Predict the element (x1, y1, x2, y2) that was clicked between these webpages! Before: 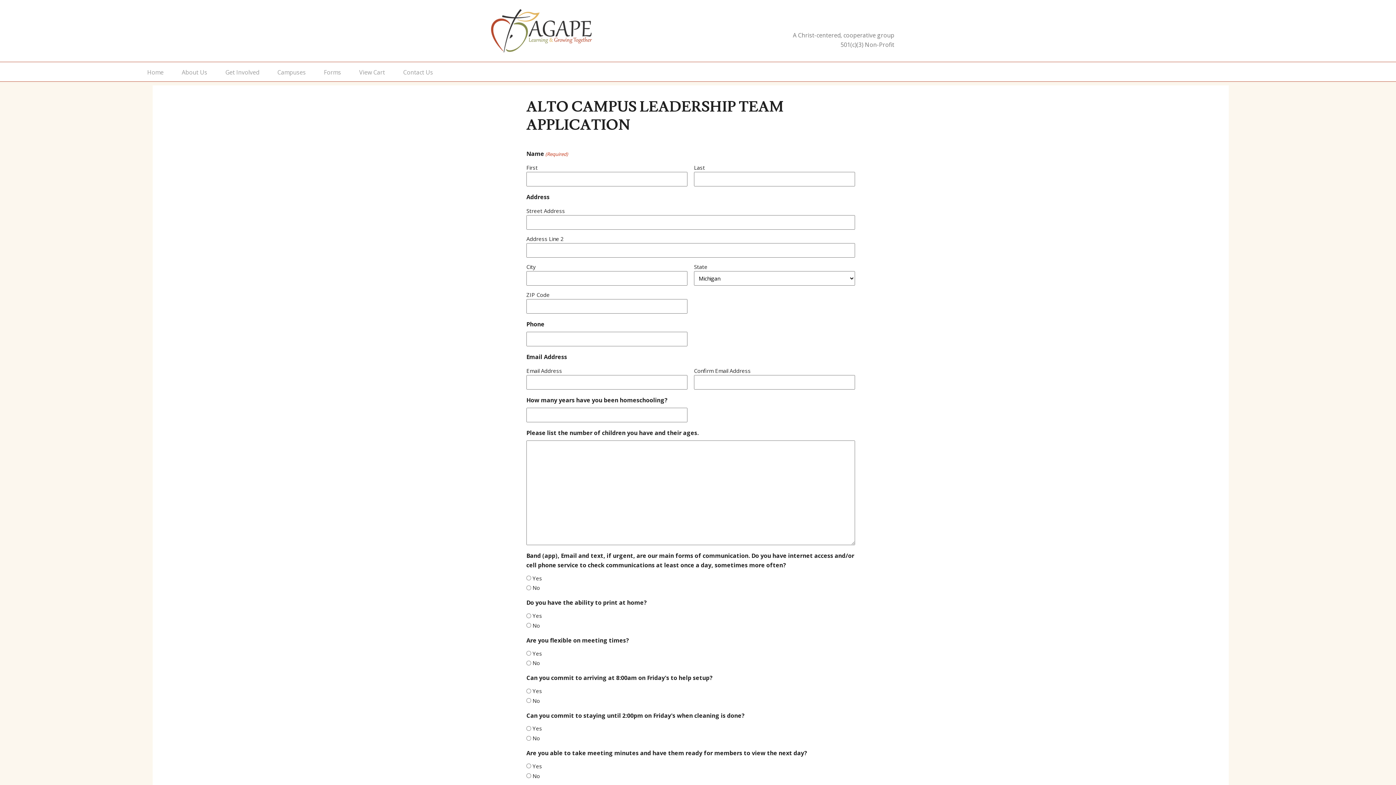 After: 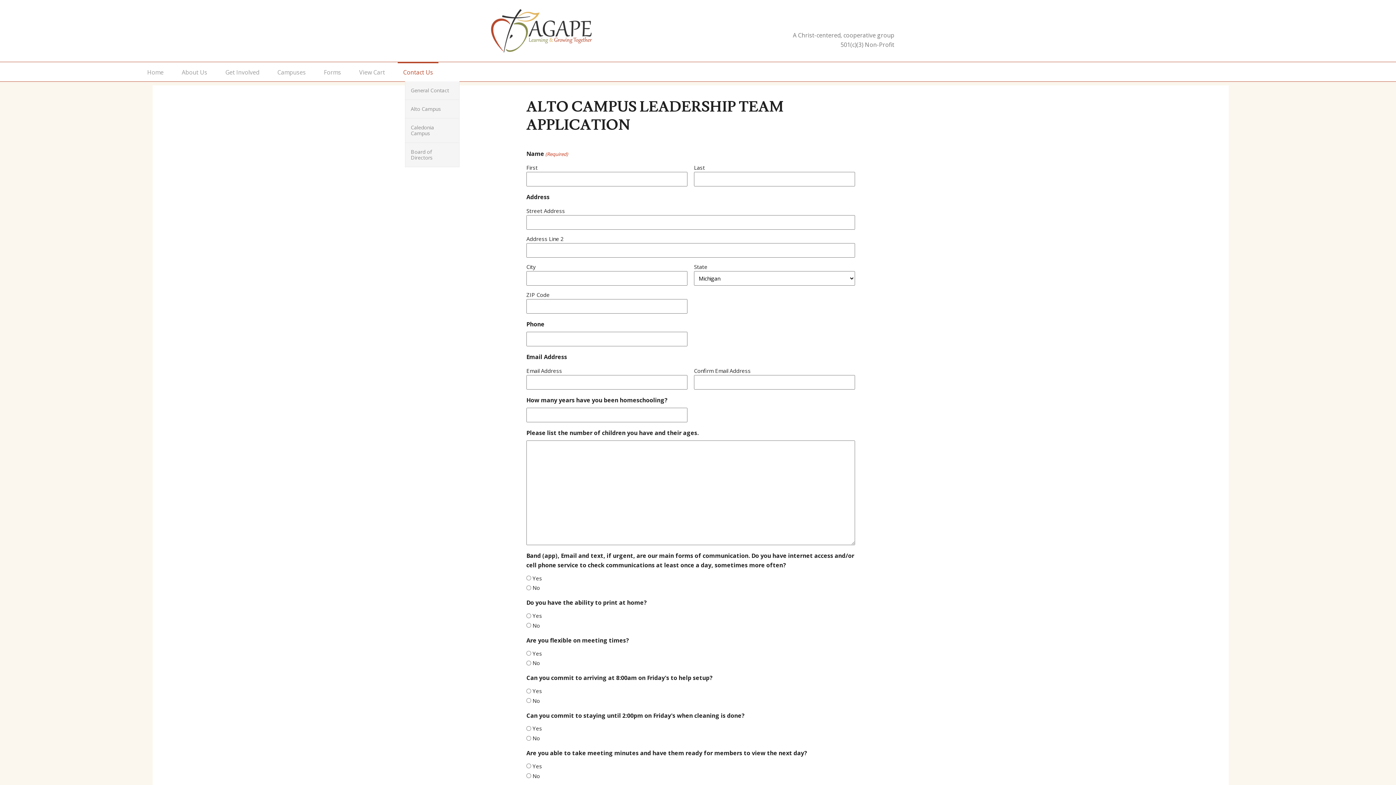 Action: label: Contact Us bbox: (397, 62, 438, 81)